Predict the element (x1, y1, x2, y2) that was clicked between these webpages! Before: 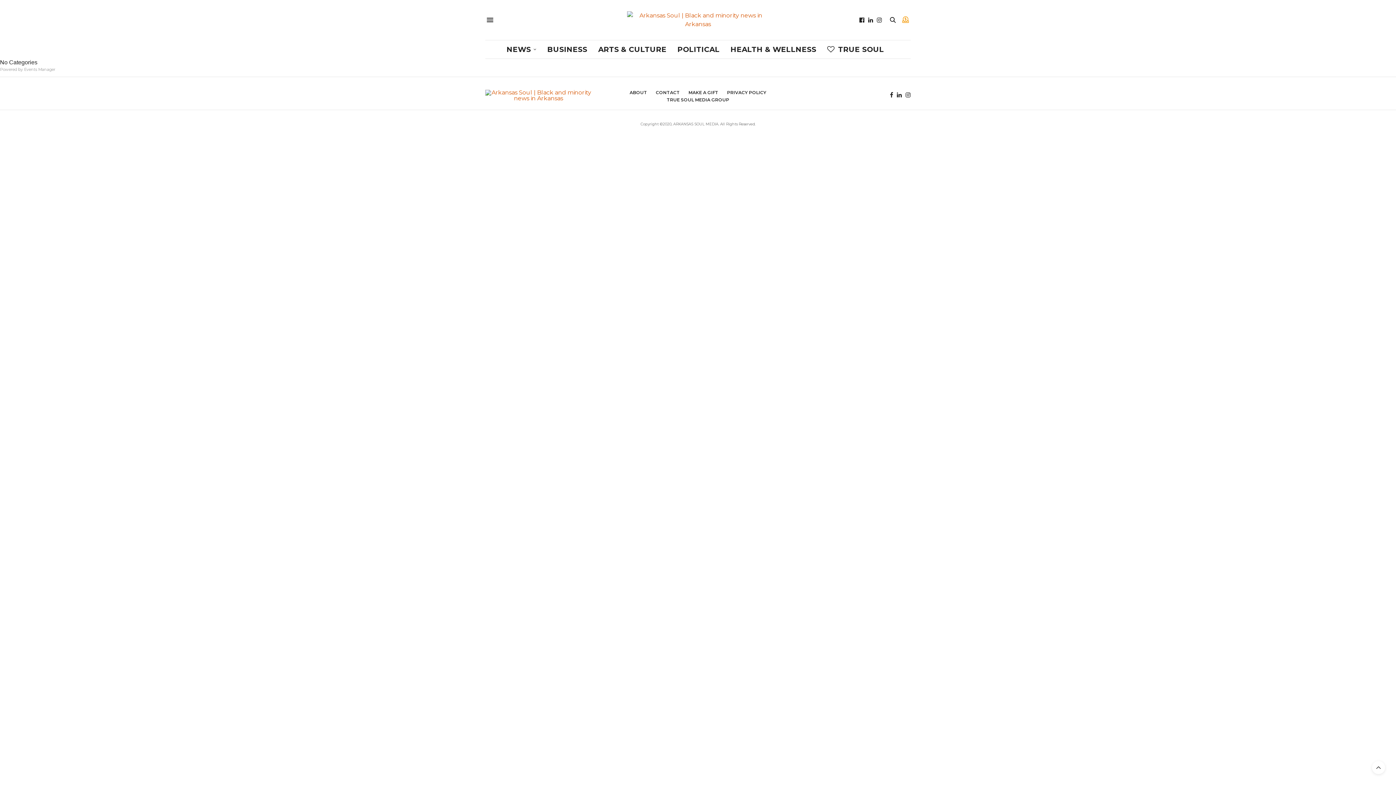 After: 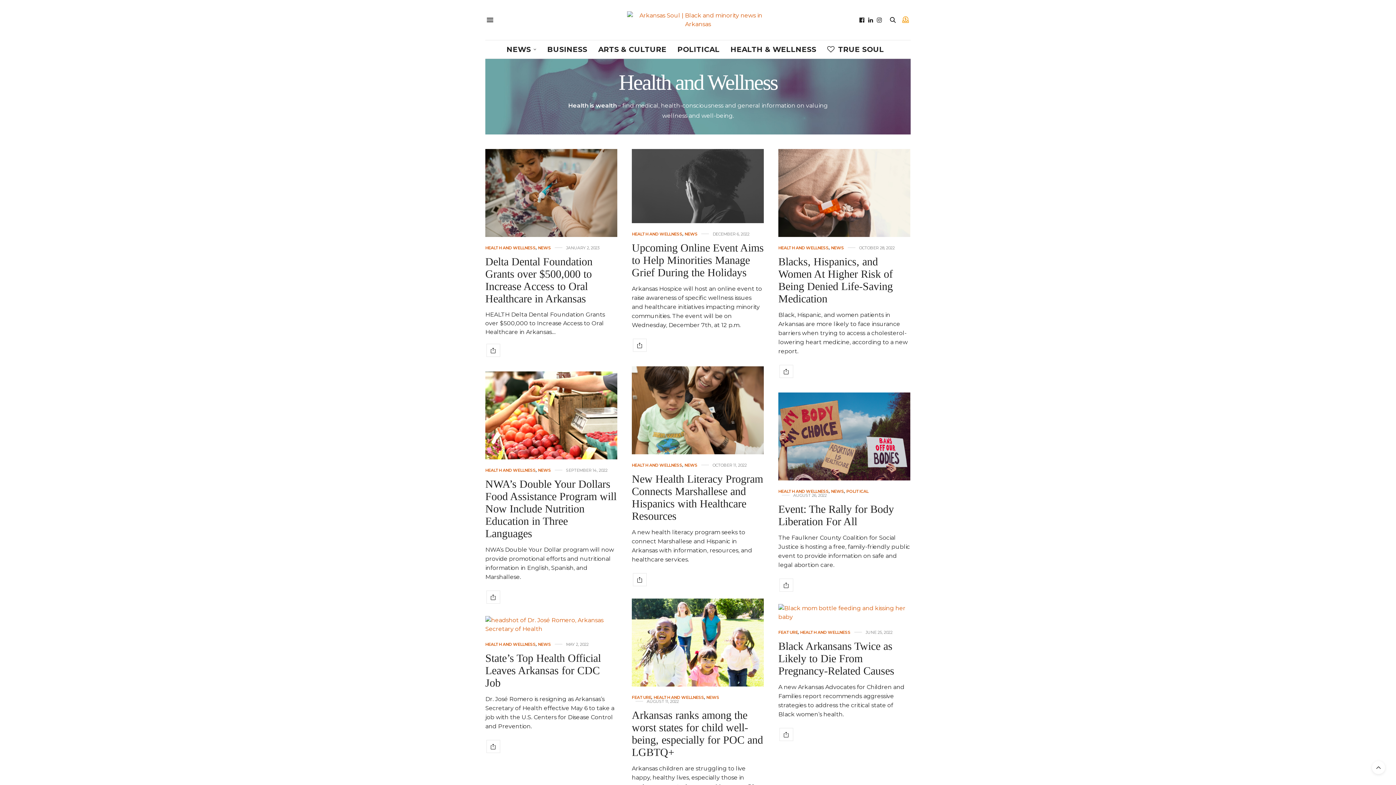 Action: label: HEALTH & WELLNESS bbox: (730, 40, 816, 58)